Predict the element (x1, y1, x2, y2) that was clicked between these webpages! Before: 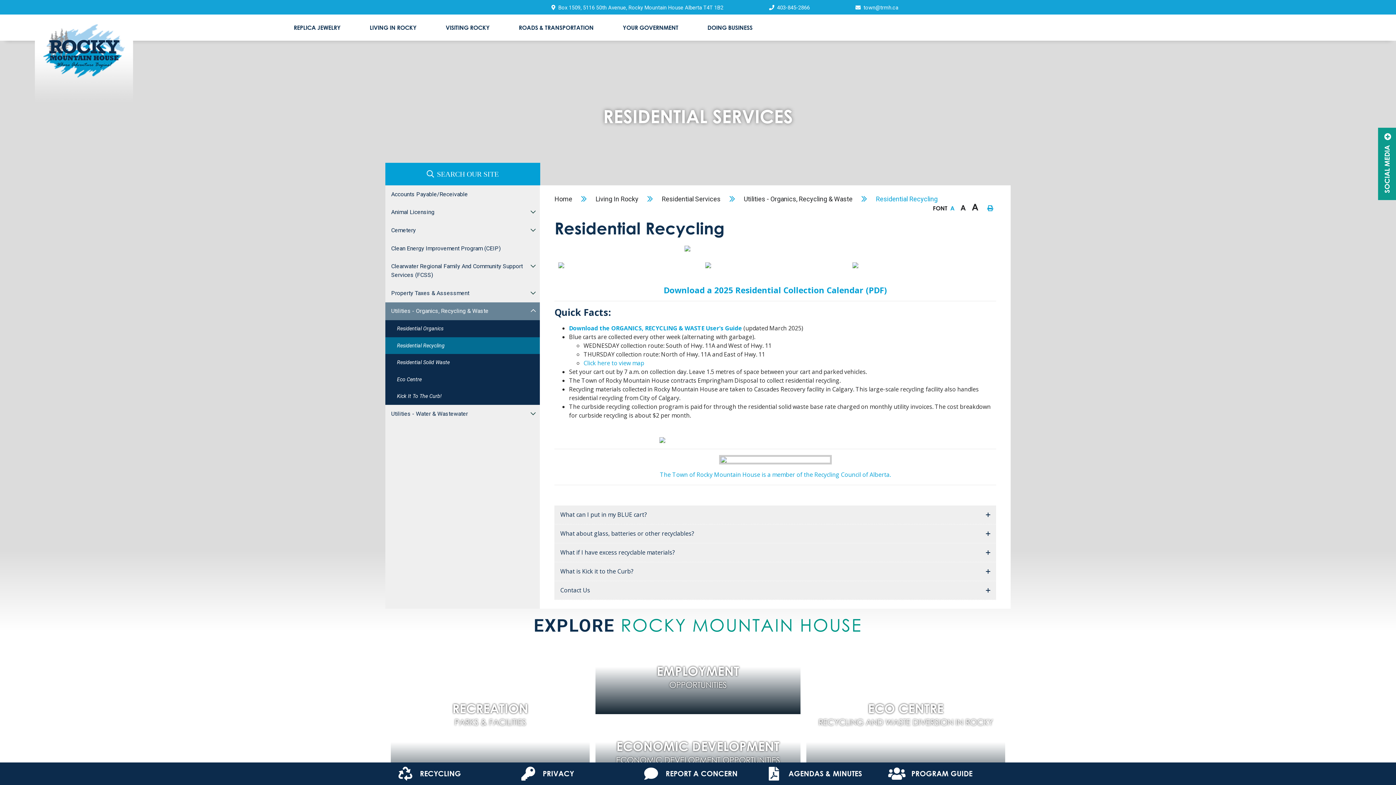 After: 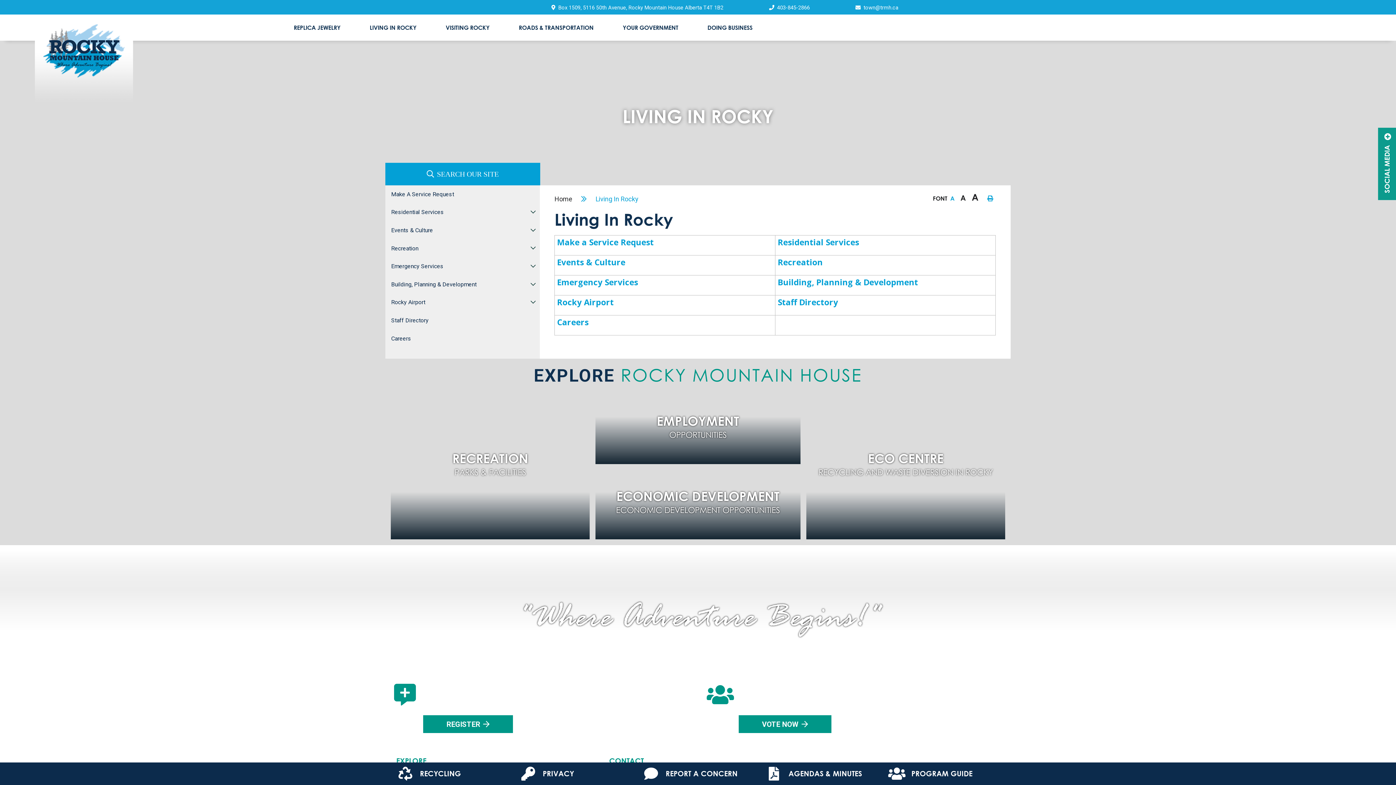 Action: label: Living In Rocky bbox: (595, 194, 661, 204)